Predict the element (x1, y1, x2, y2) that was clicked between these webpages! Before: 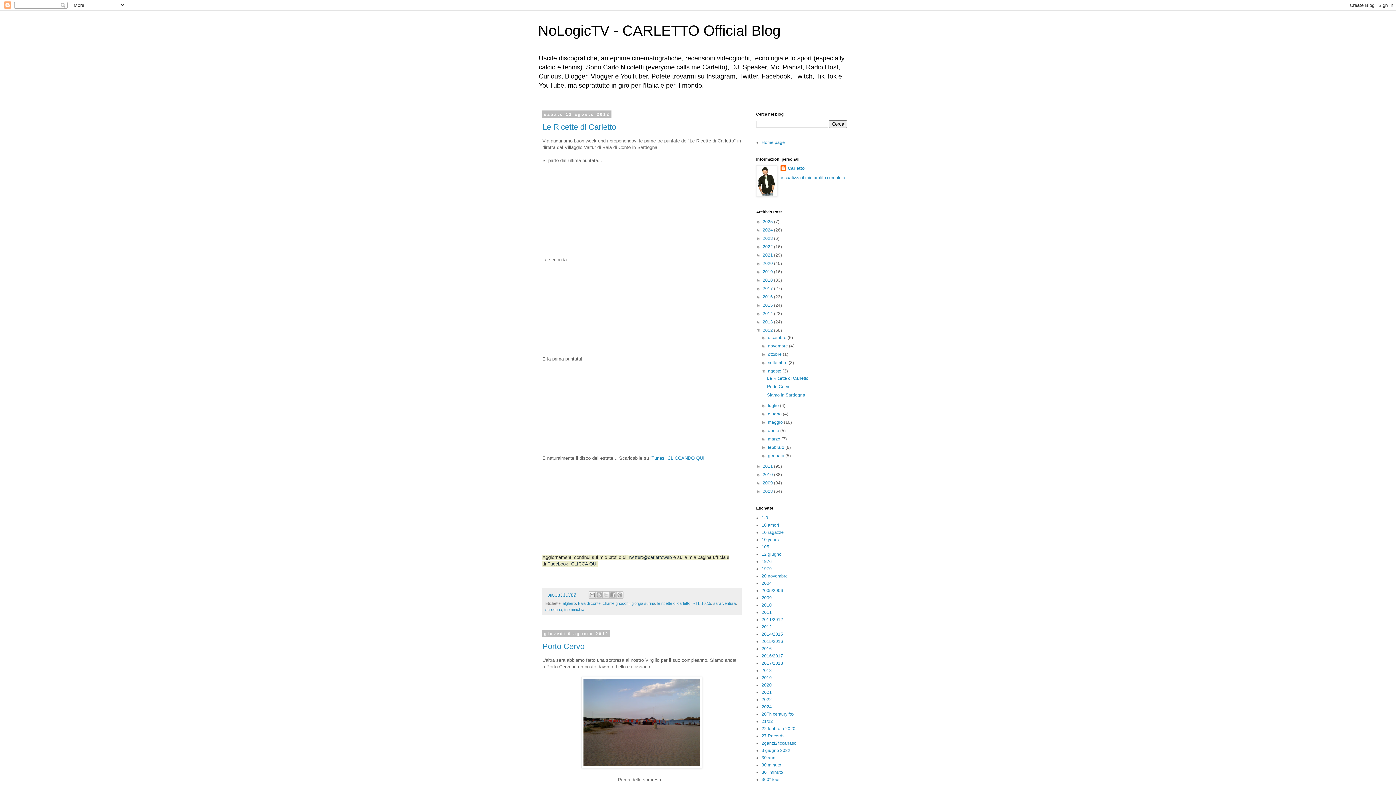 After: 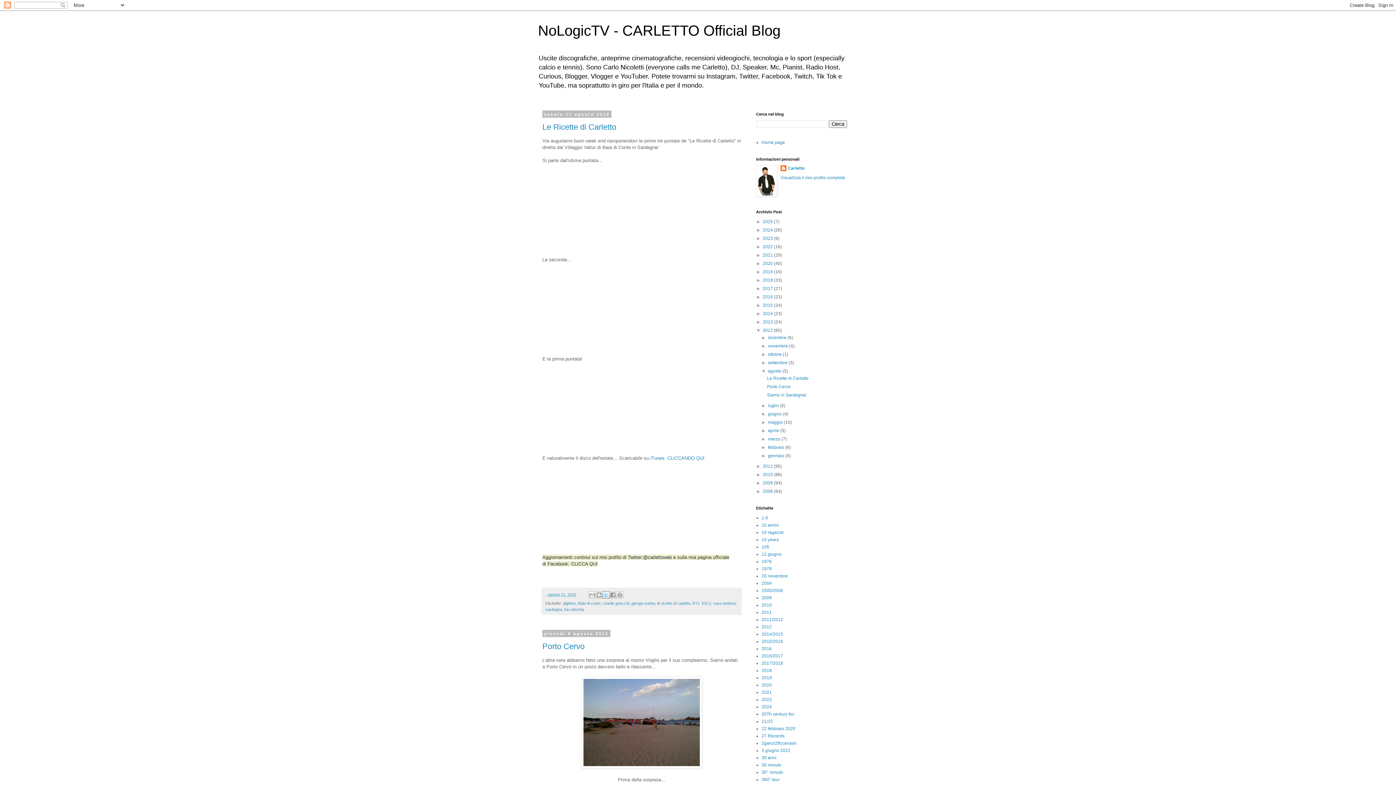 Action: bbox: (602, 591, 609, 598) label: Condividi su X